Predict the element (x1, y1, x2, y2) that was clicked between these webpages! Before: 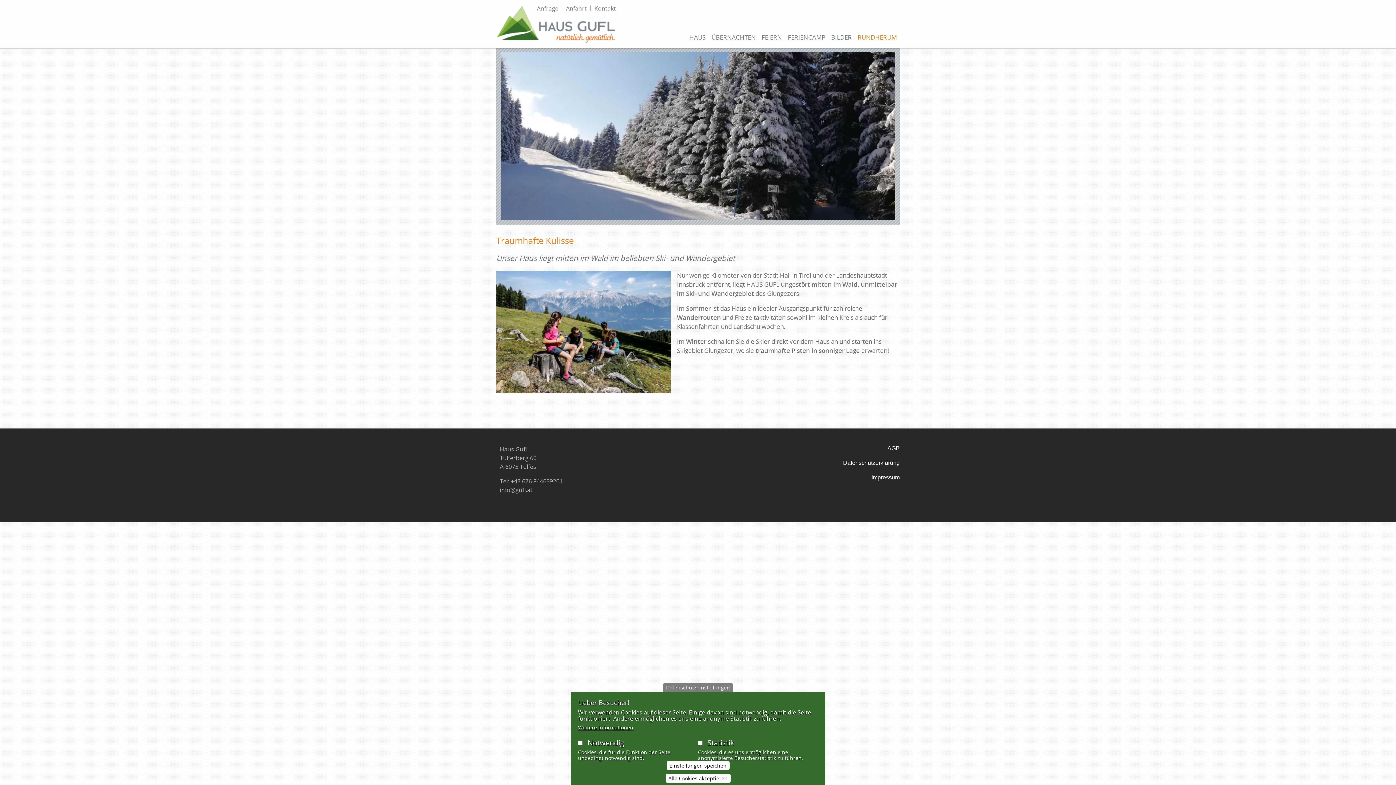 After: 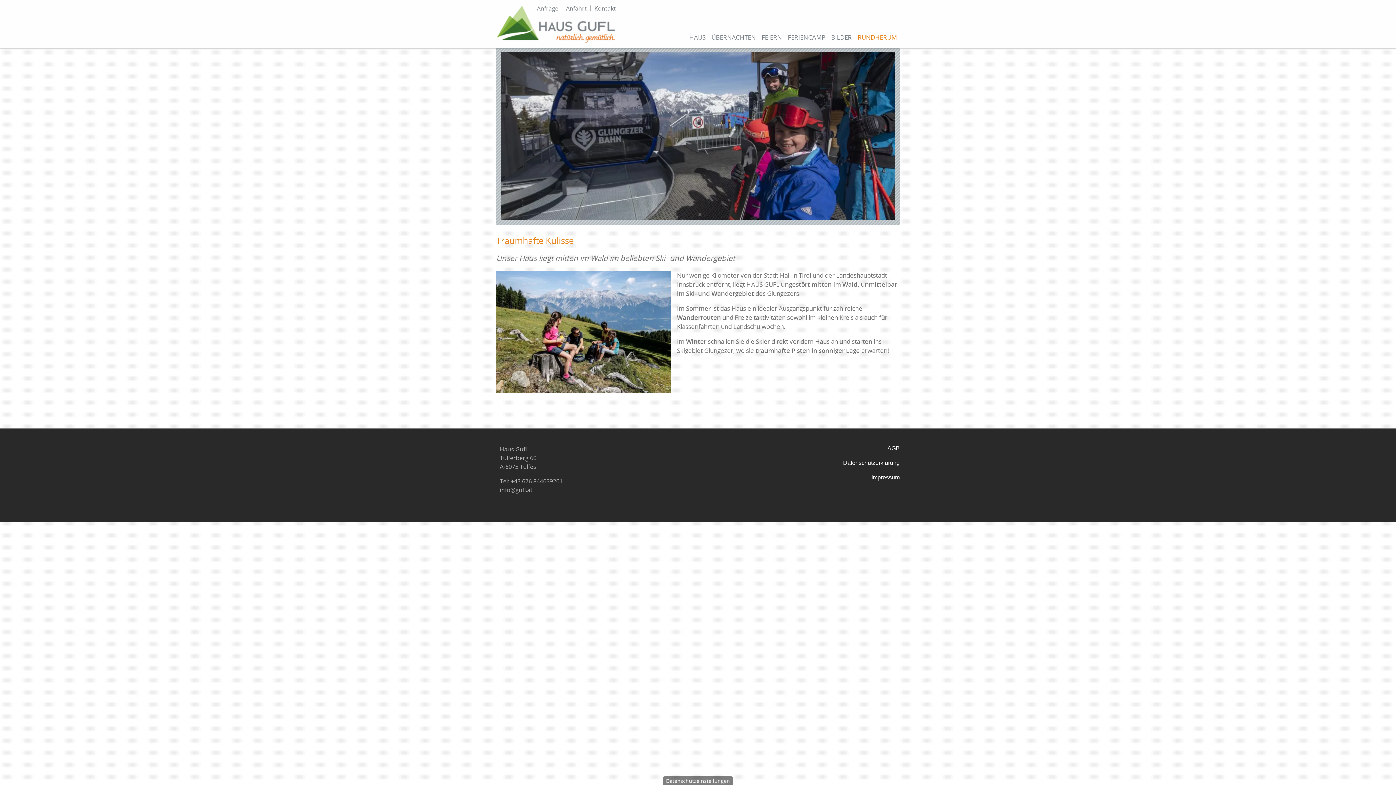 Action: bbox: (666, 761, 729, 770) label: Einstellungen speichen